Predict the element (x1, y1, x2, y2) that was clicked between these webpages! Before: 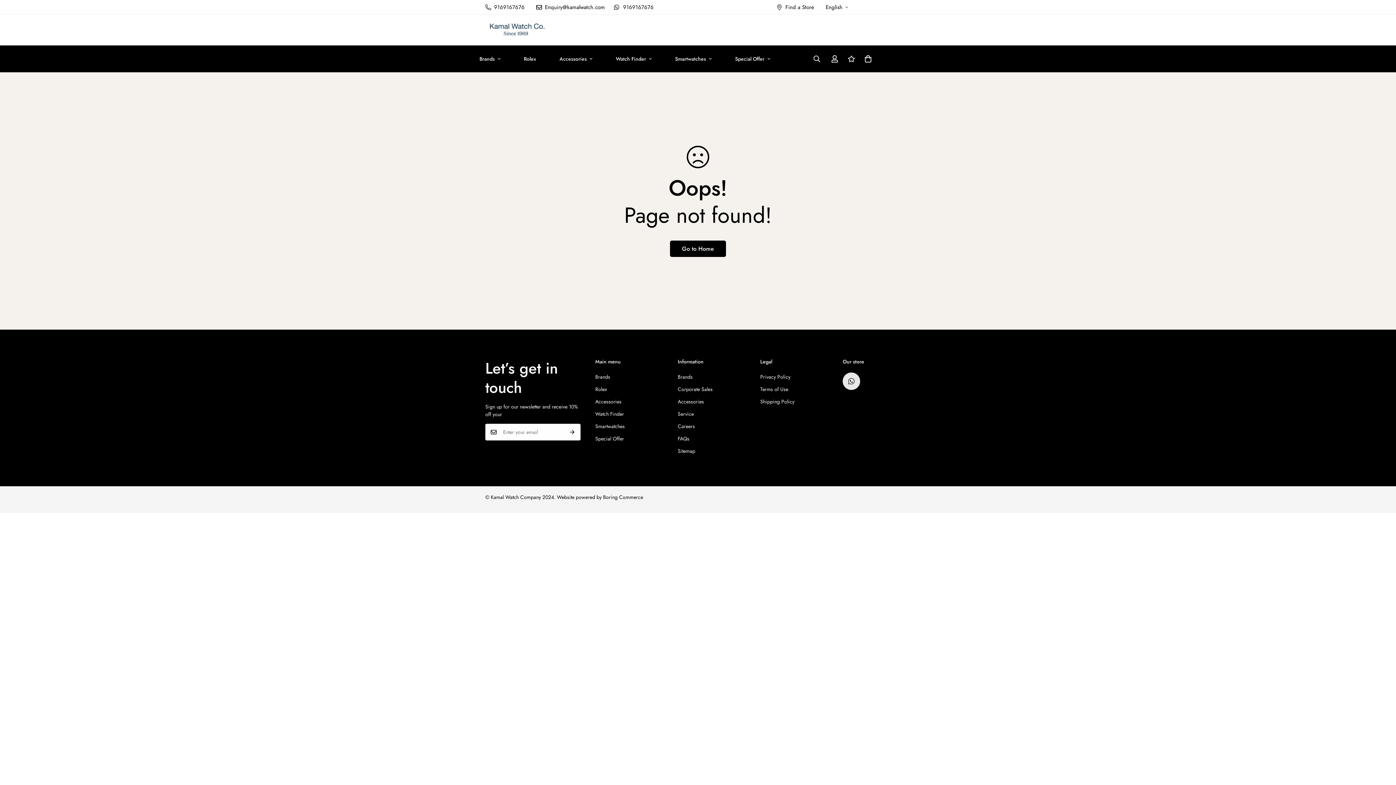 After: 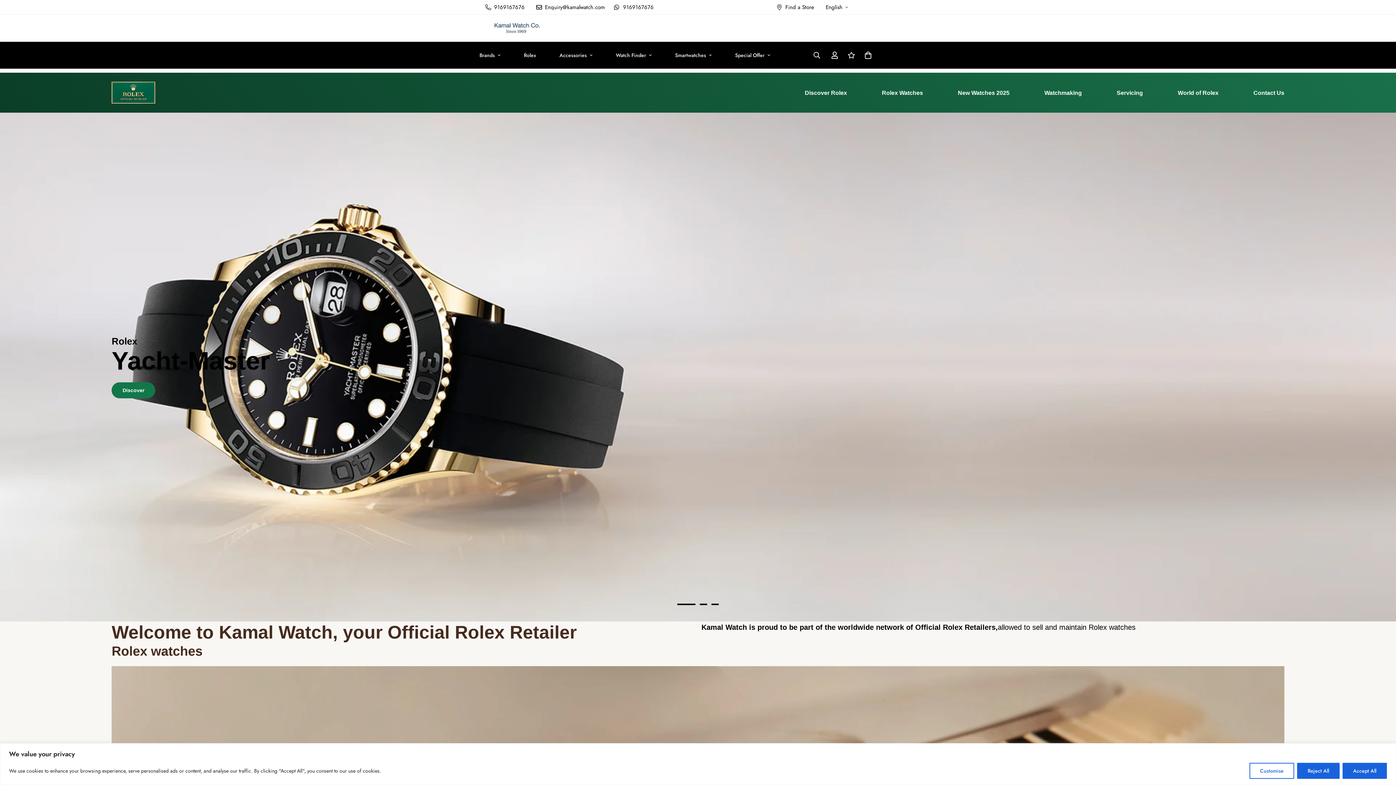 Action: bbox: (595, 385, 607, 393) label: Rolex